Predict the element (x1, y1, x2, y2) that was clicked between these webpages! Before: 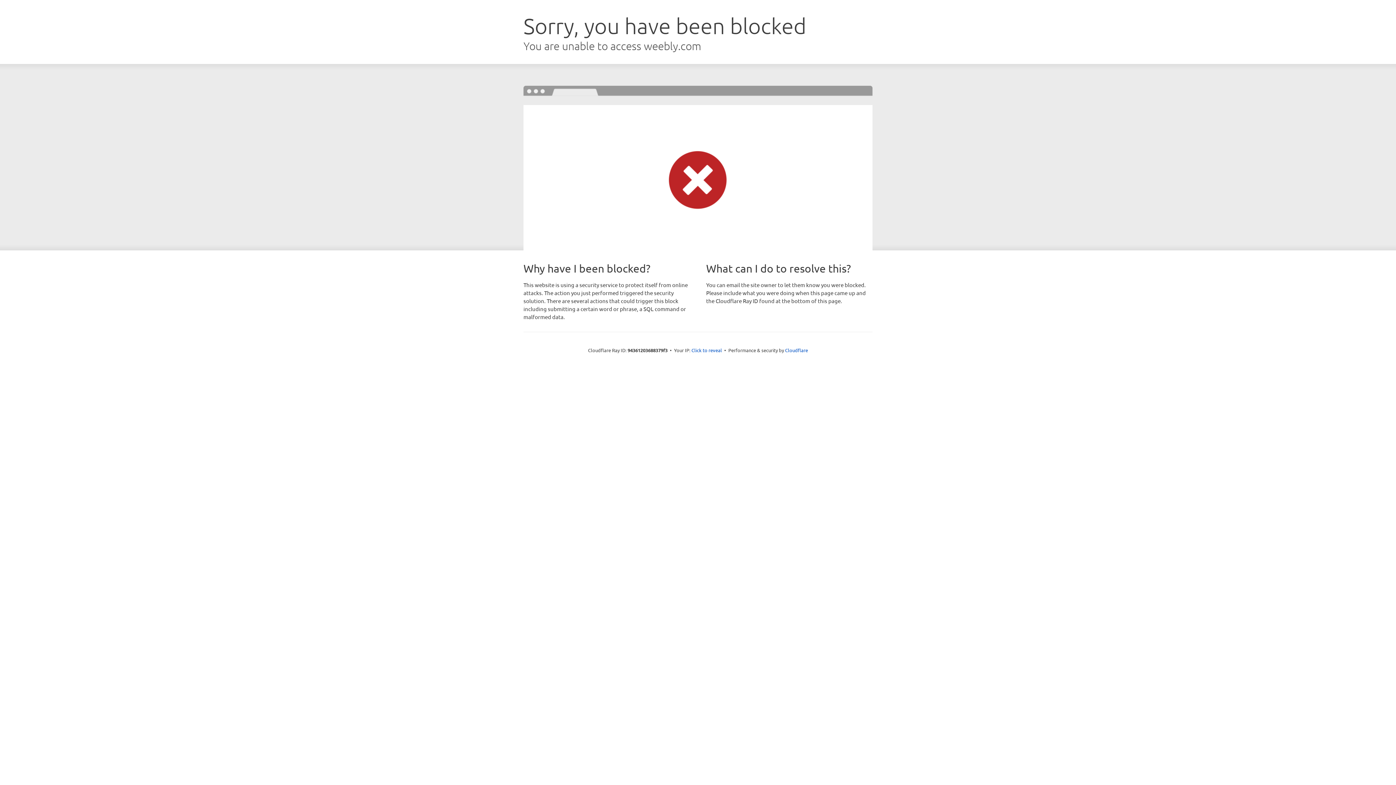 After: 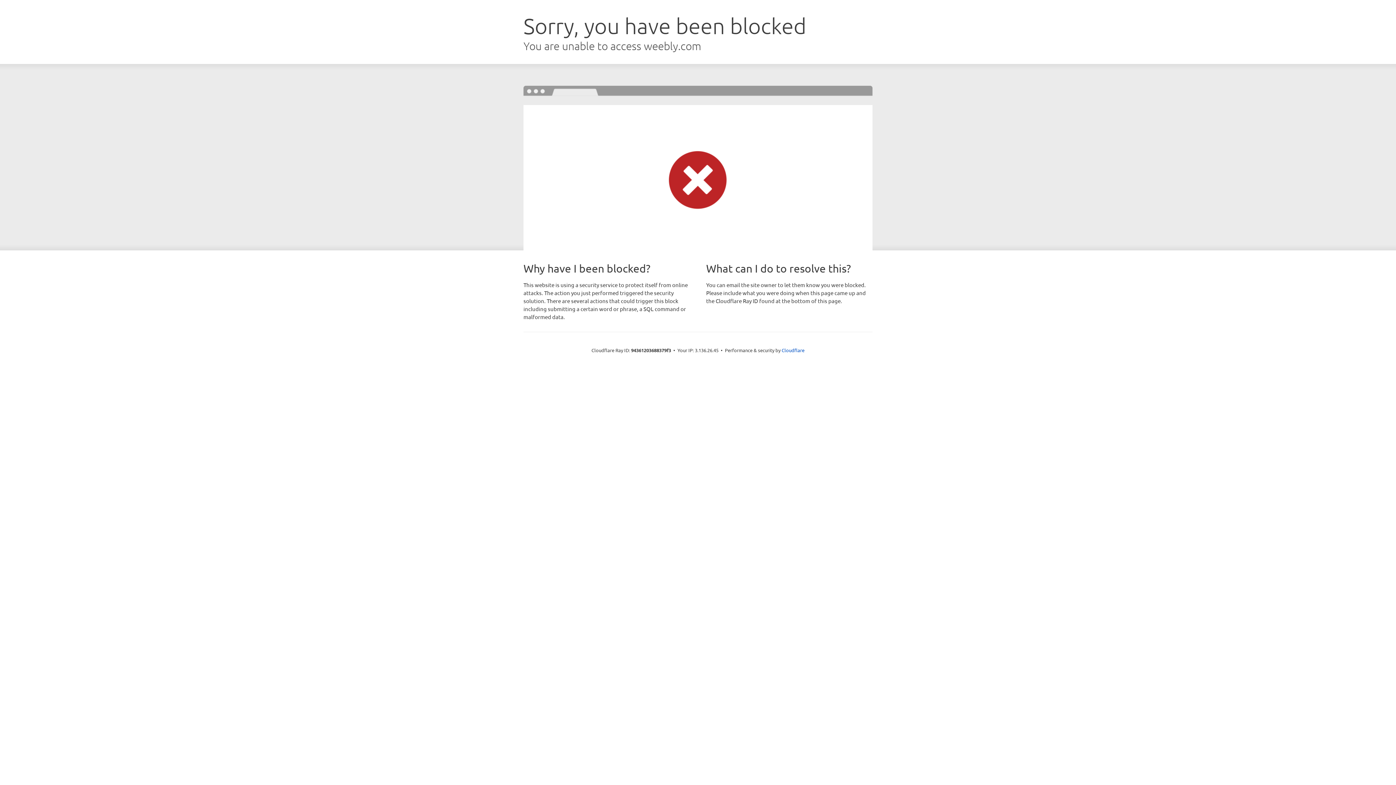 Action: label: Click to reveal bbox: (691, 346, 722, 353)